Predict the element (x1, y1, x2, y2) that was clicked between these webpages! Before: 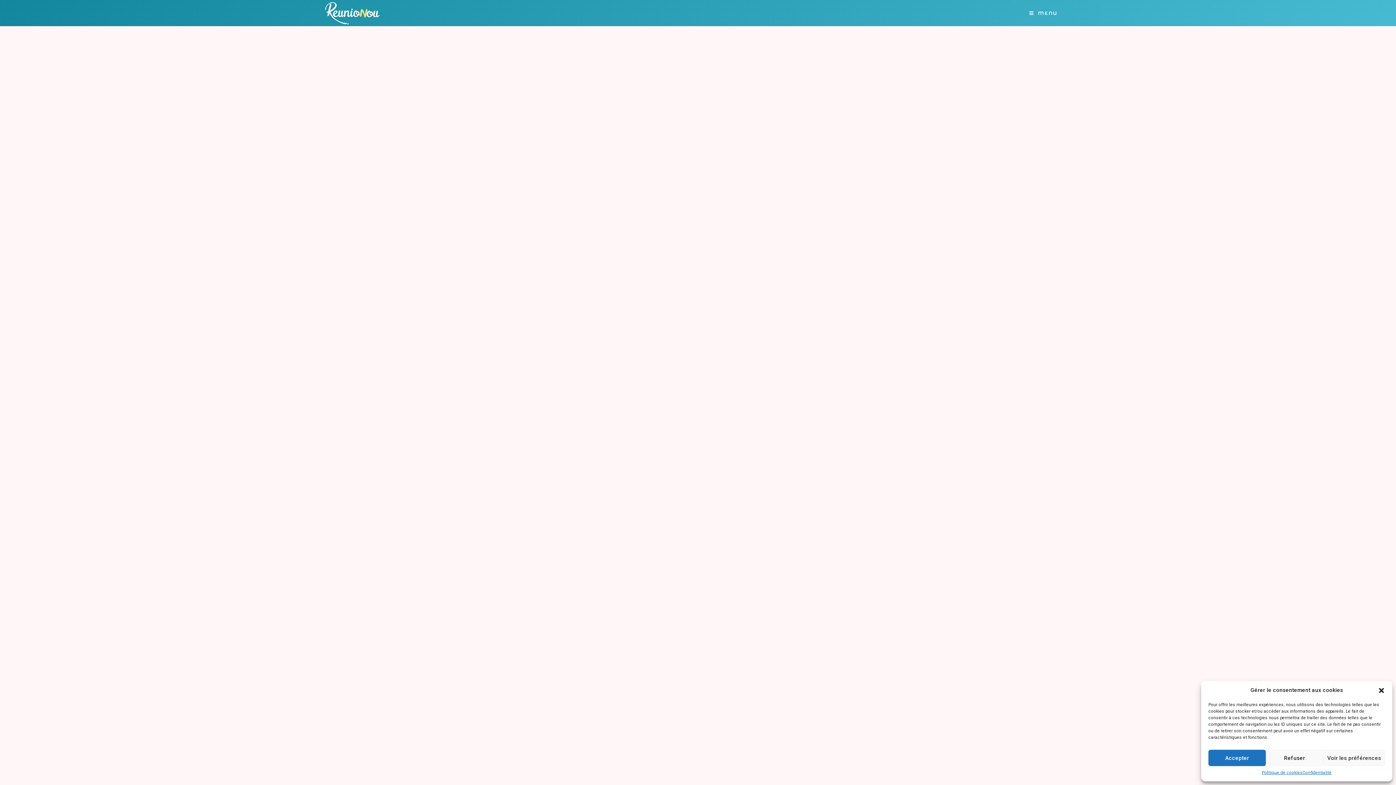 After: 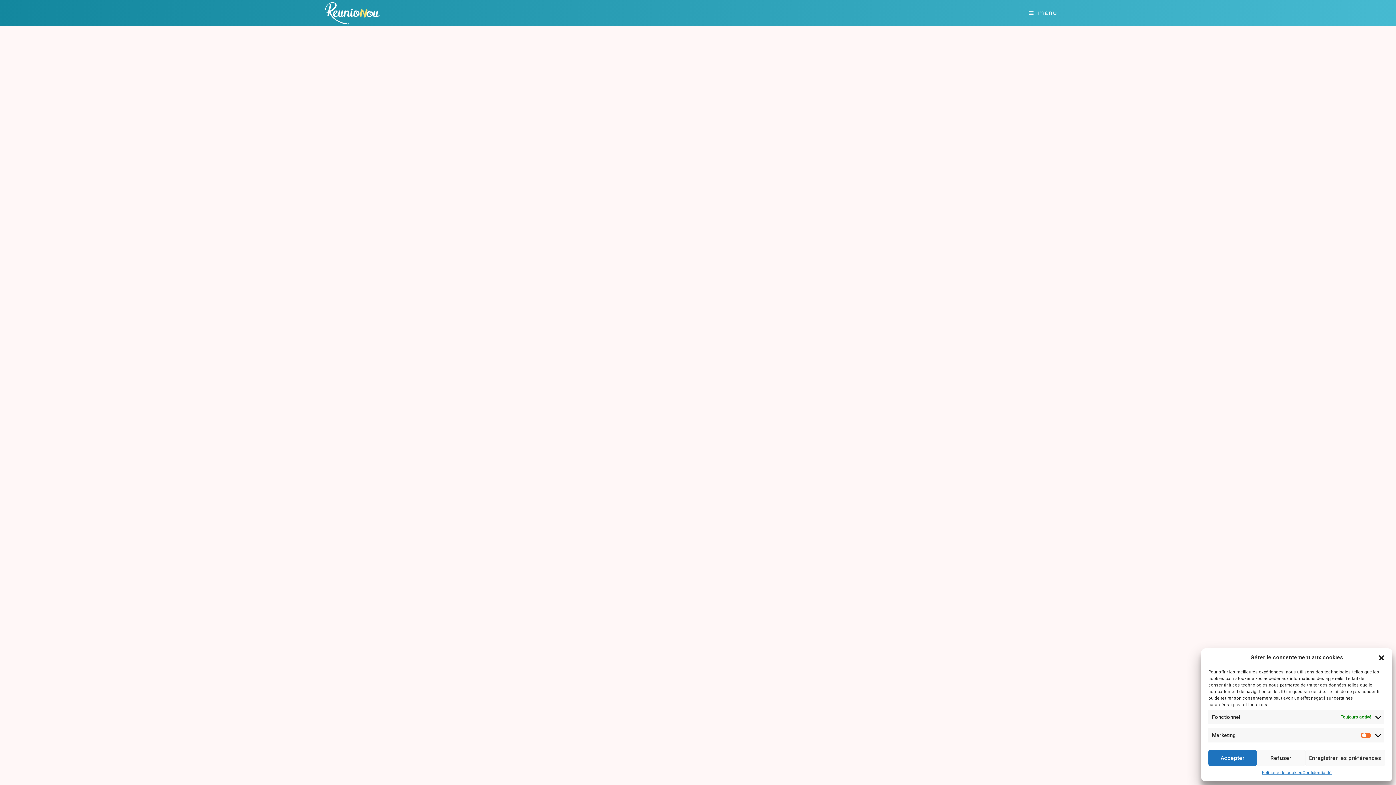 Action: label: Voir les préférences bbox: (1323, 750, 1385, 766)